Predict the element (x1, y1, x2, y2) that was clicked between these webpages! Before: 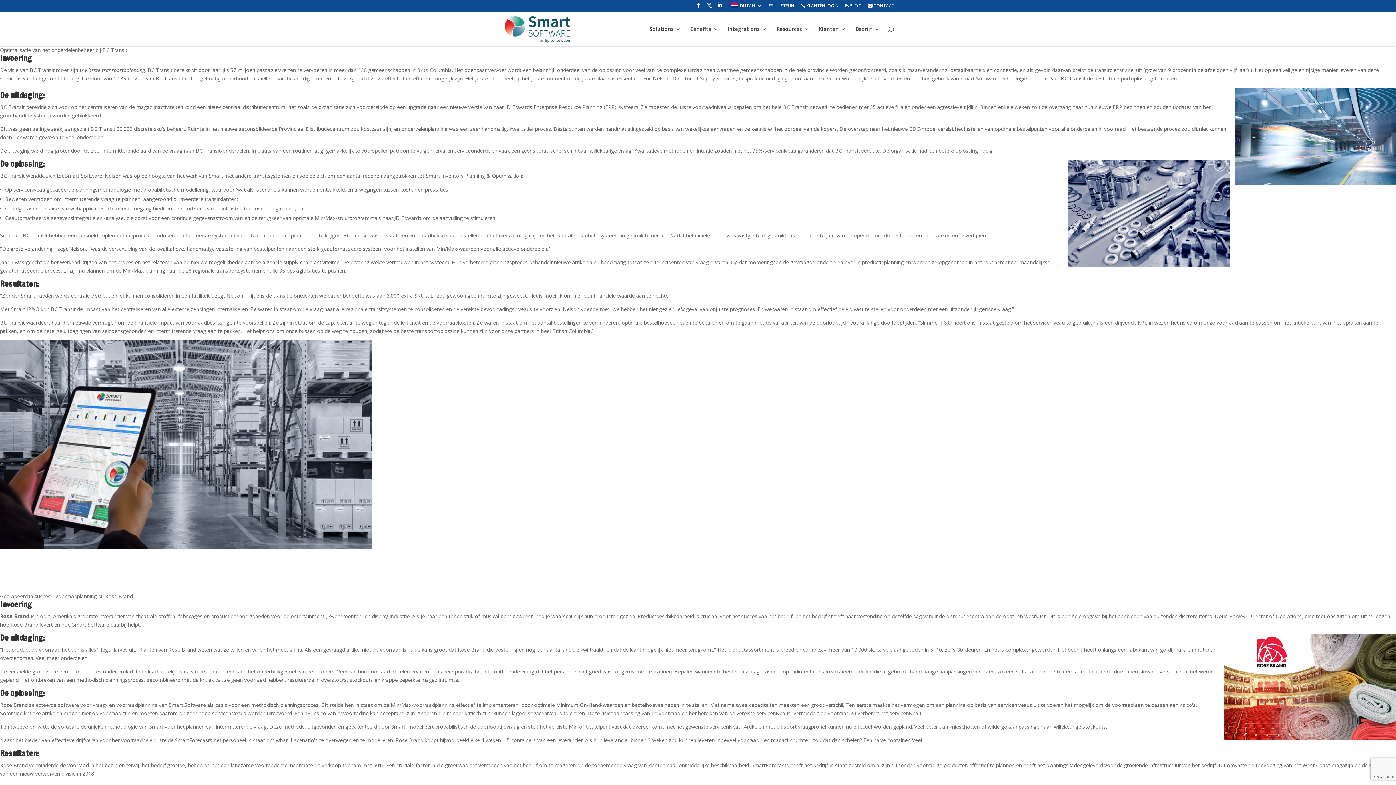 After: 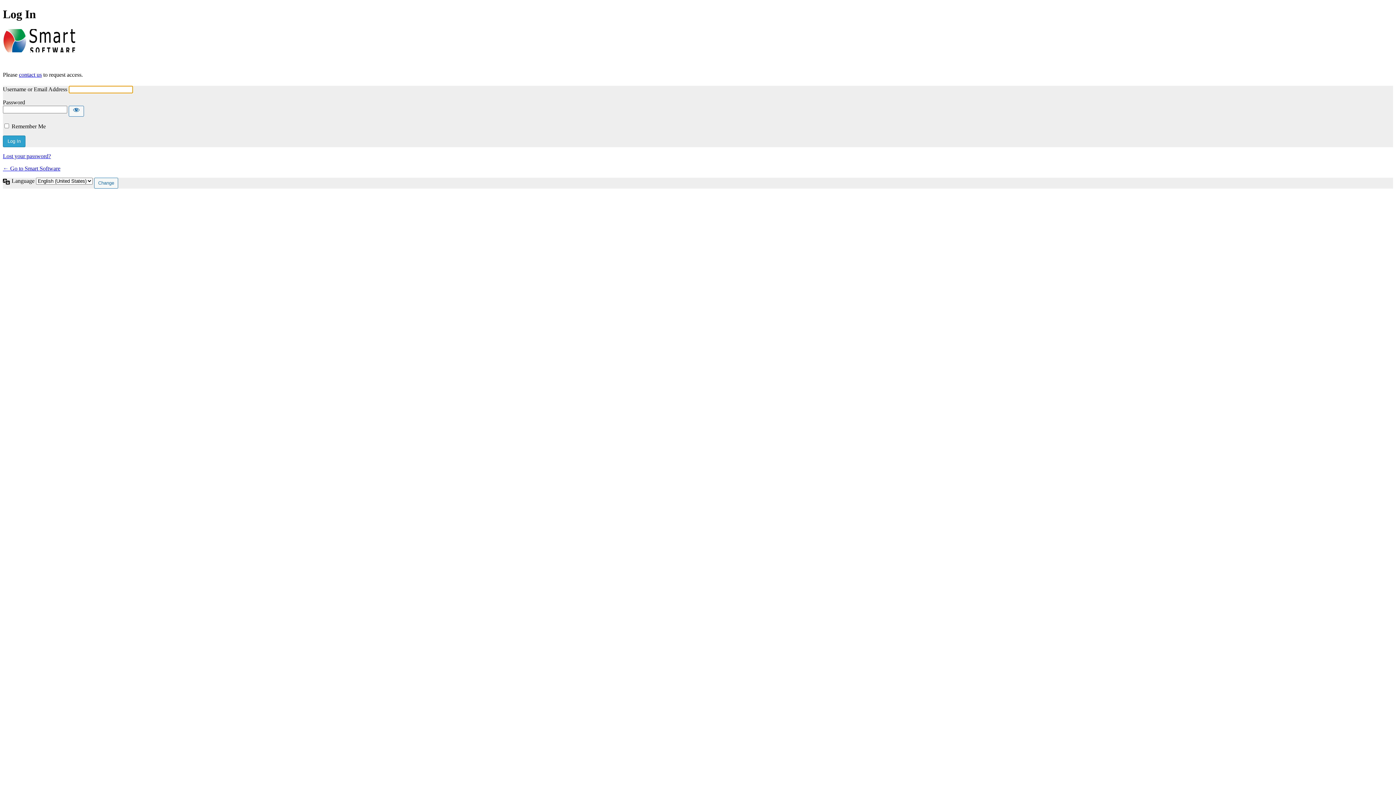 Action: bbox: (769, 3, 774, 11) label: SSI